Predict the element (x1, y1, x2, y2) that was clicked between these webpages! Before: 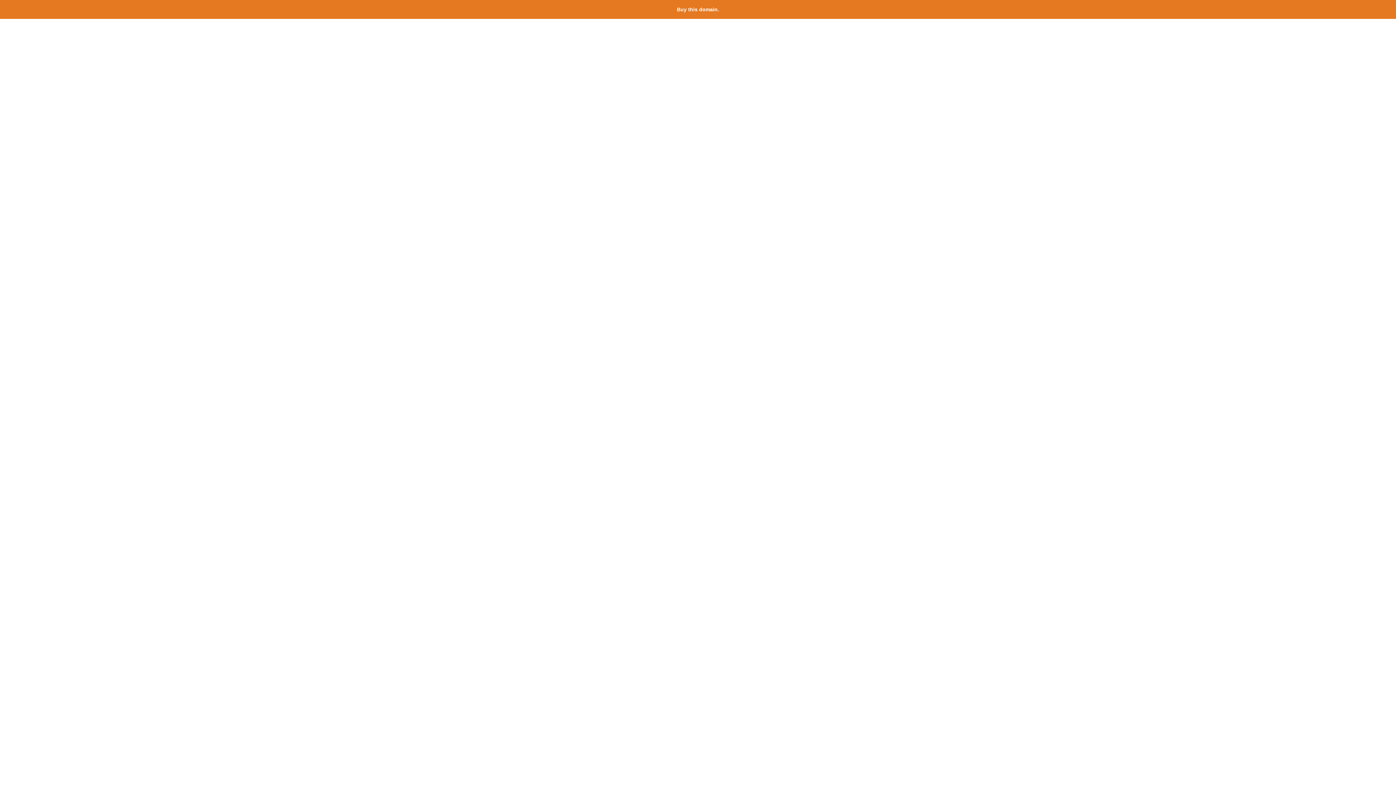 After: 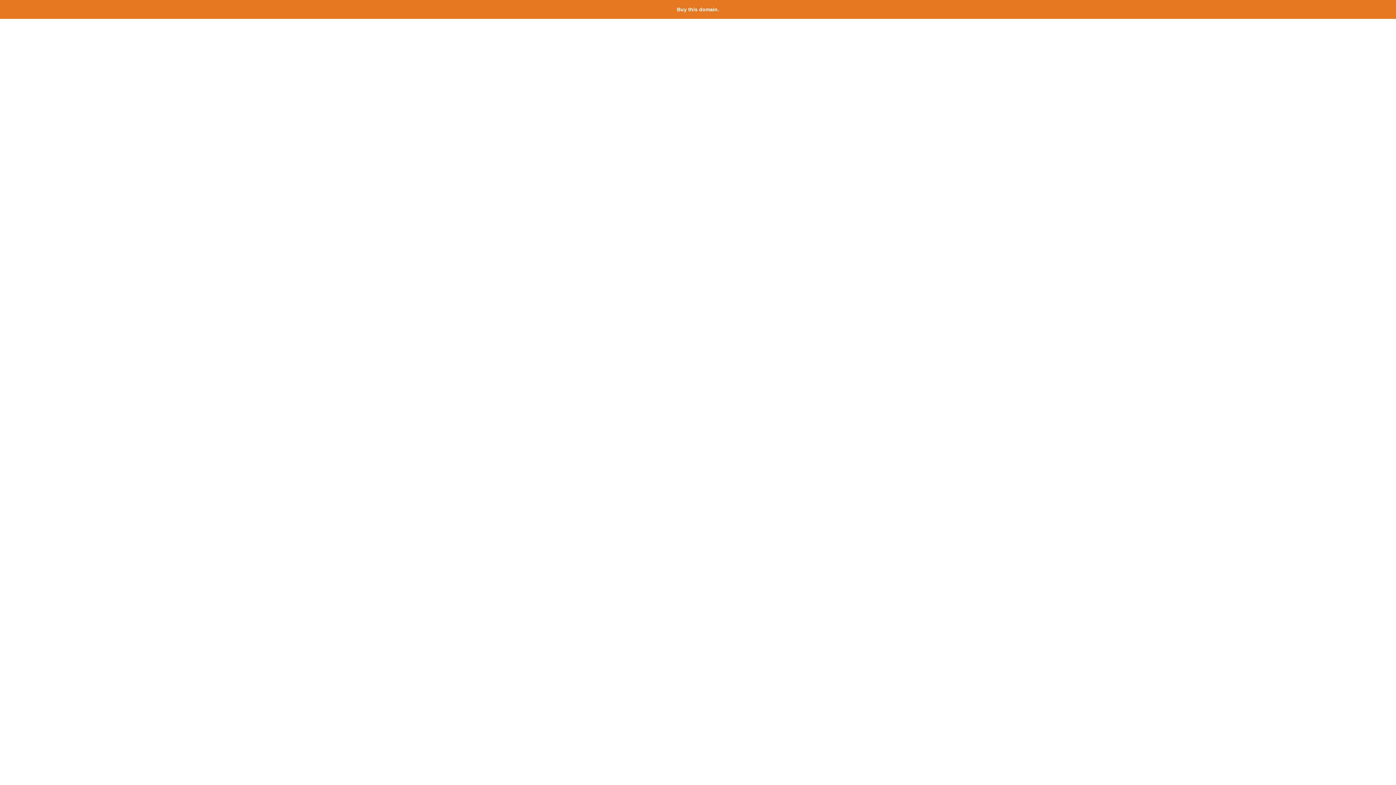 Action: bbox: (677, 6, 719, 12) label: Buy this domain.